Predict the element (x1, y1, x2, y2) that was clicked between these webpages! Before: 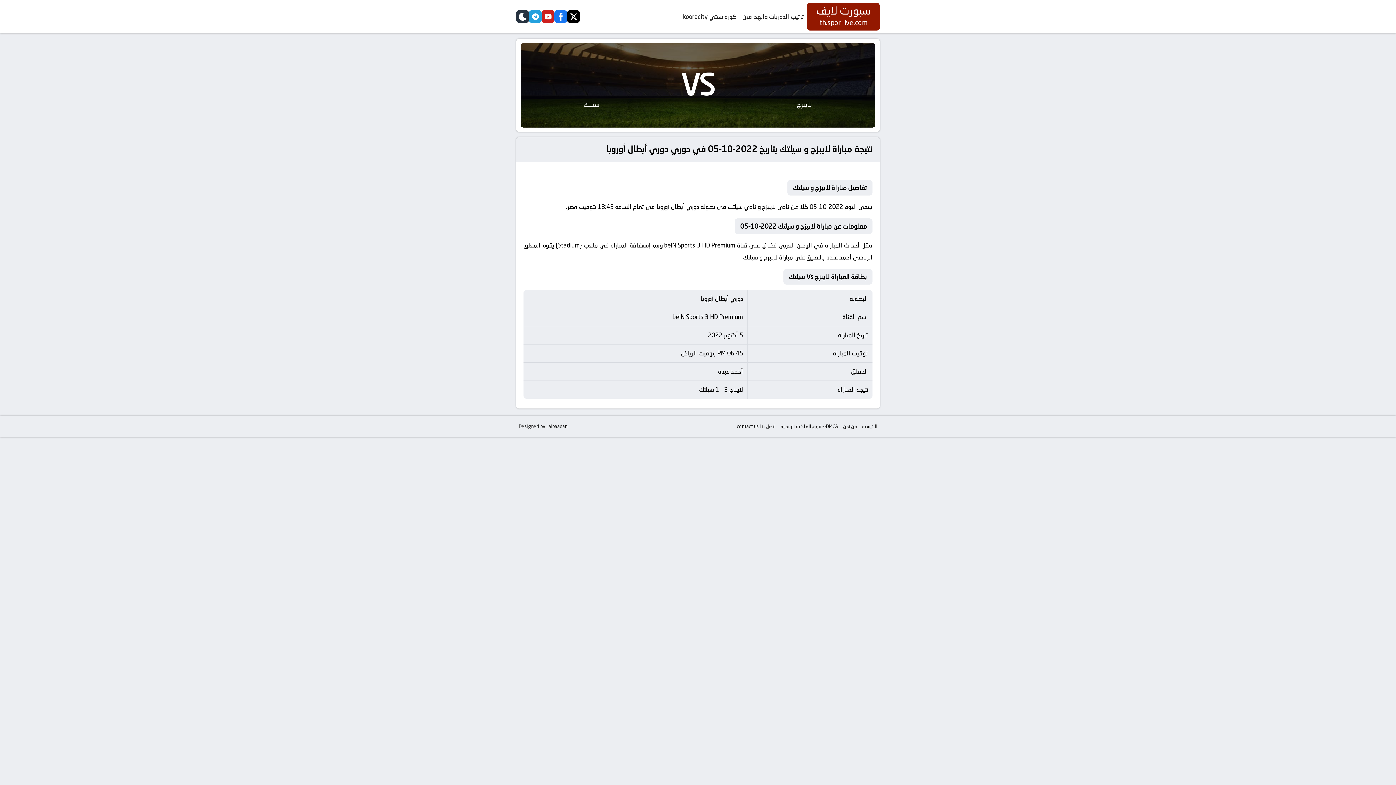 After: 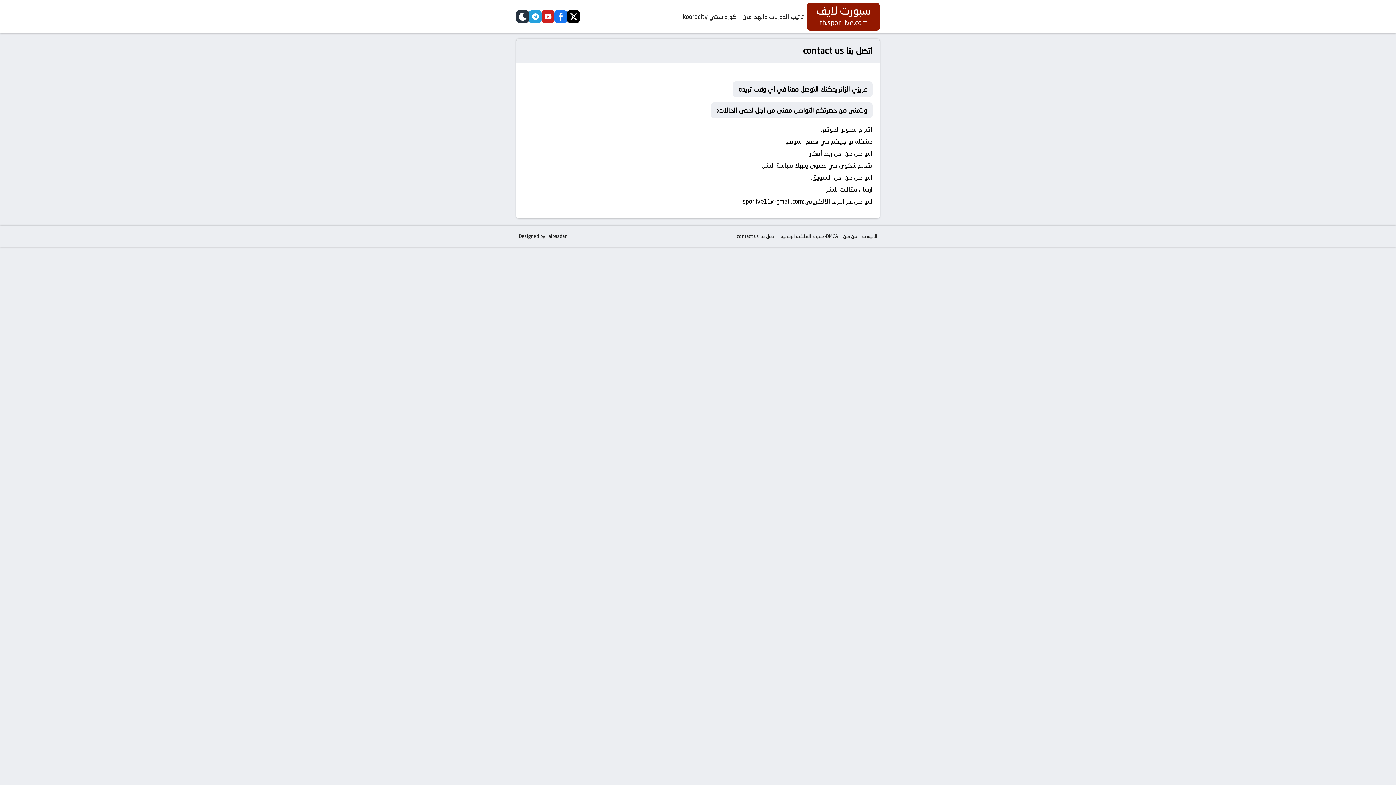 Action: label: اتصل بنا contact us bbox: (734, 423, 778, 430)